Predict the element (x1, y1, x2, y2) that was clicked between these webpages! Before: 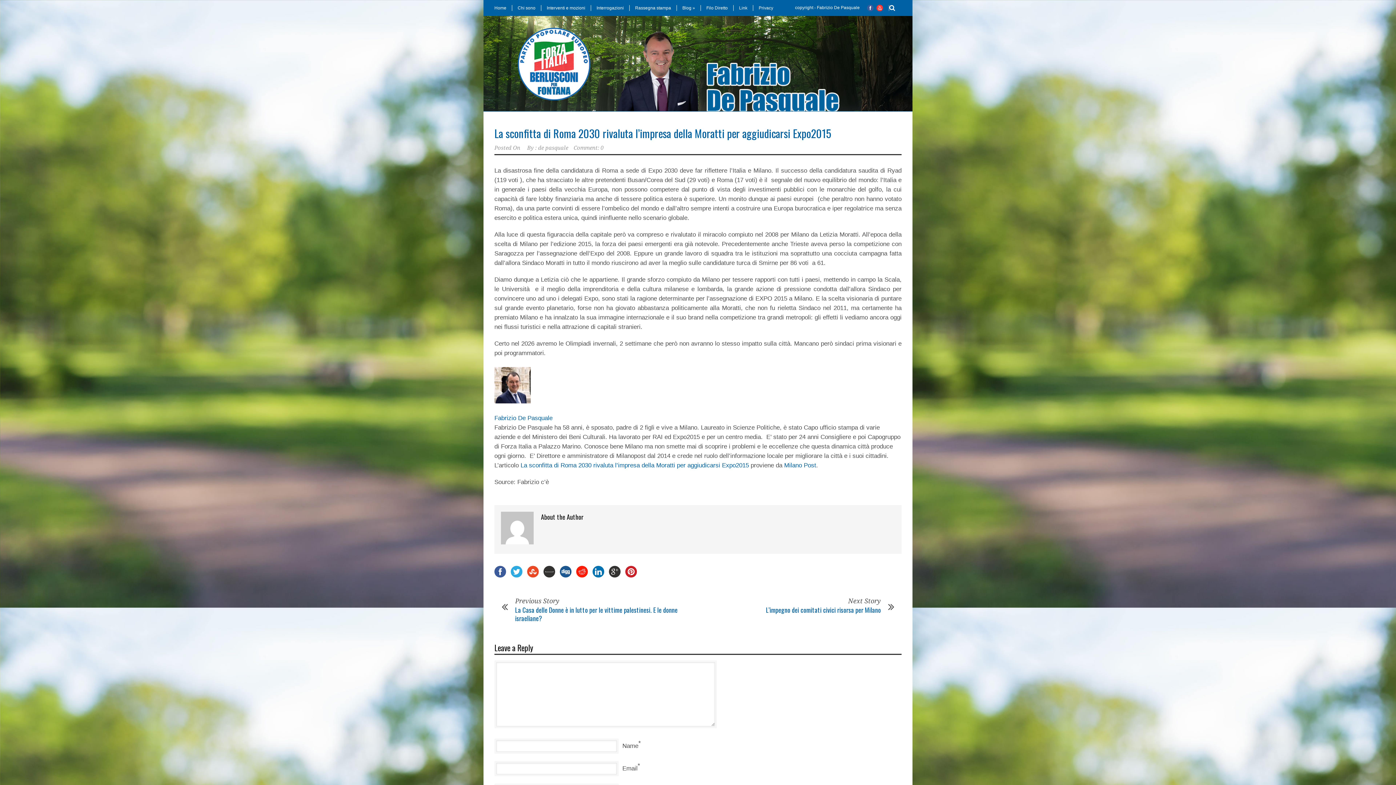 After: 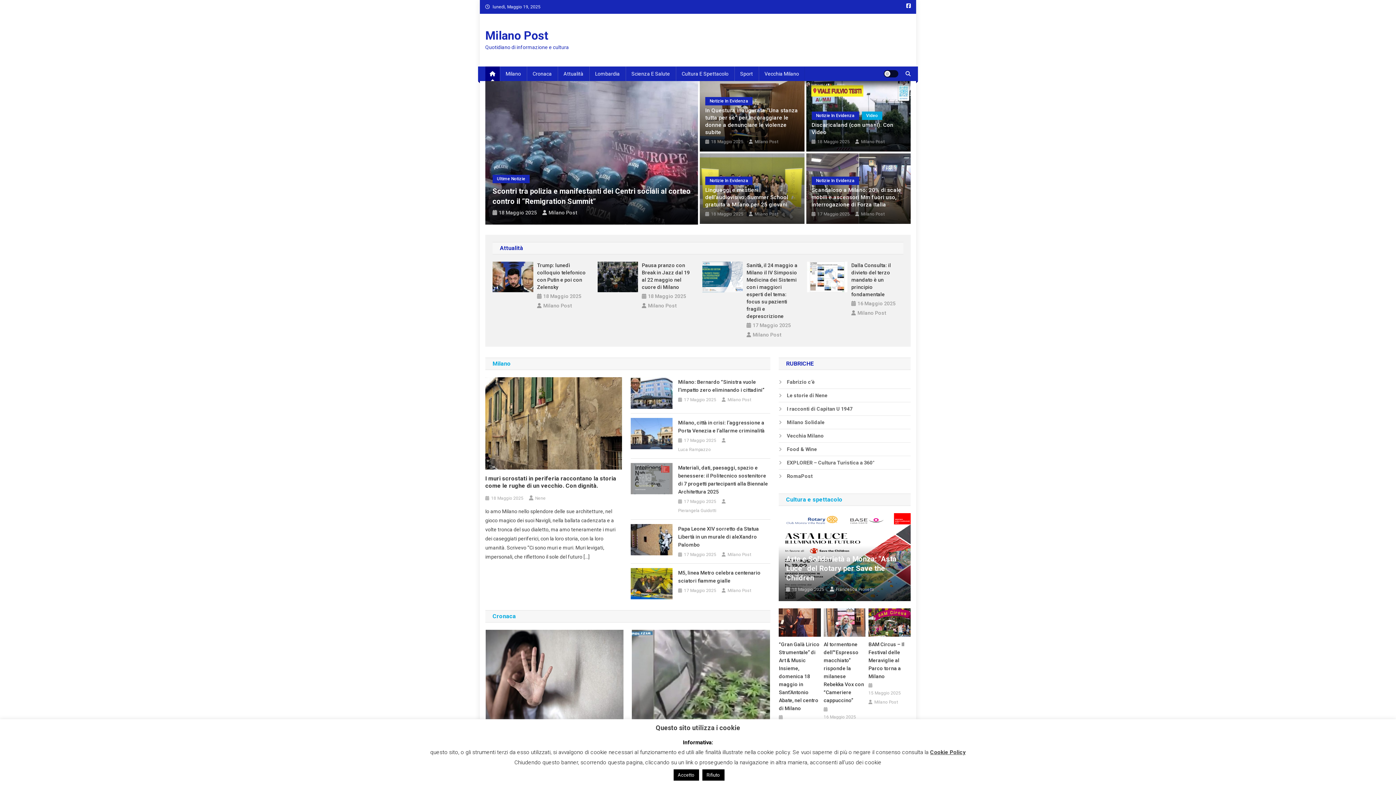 Action: bbox: (784, 462, 816, 469) label: Milano Post